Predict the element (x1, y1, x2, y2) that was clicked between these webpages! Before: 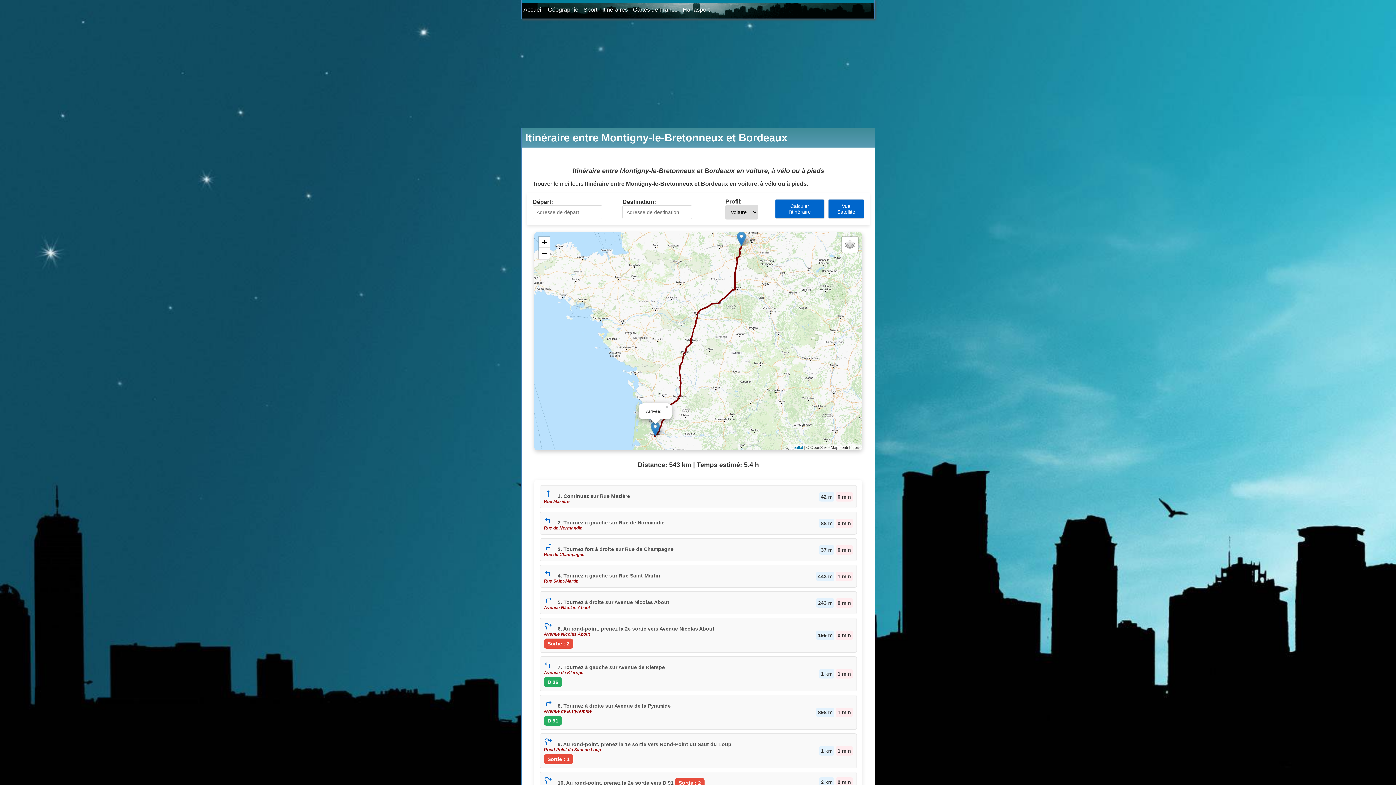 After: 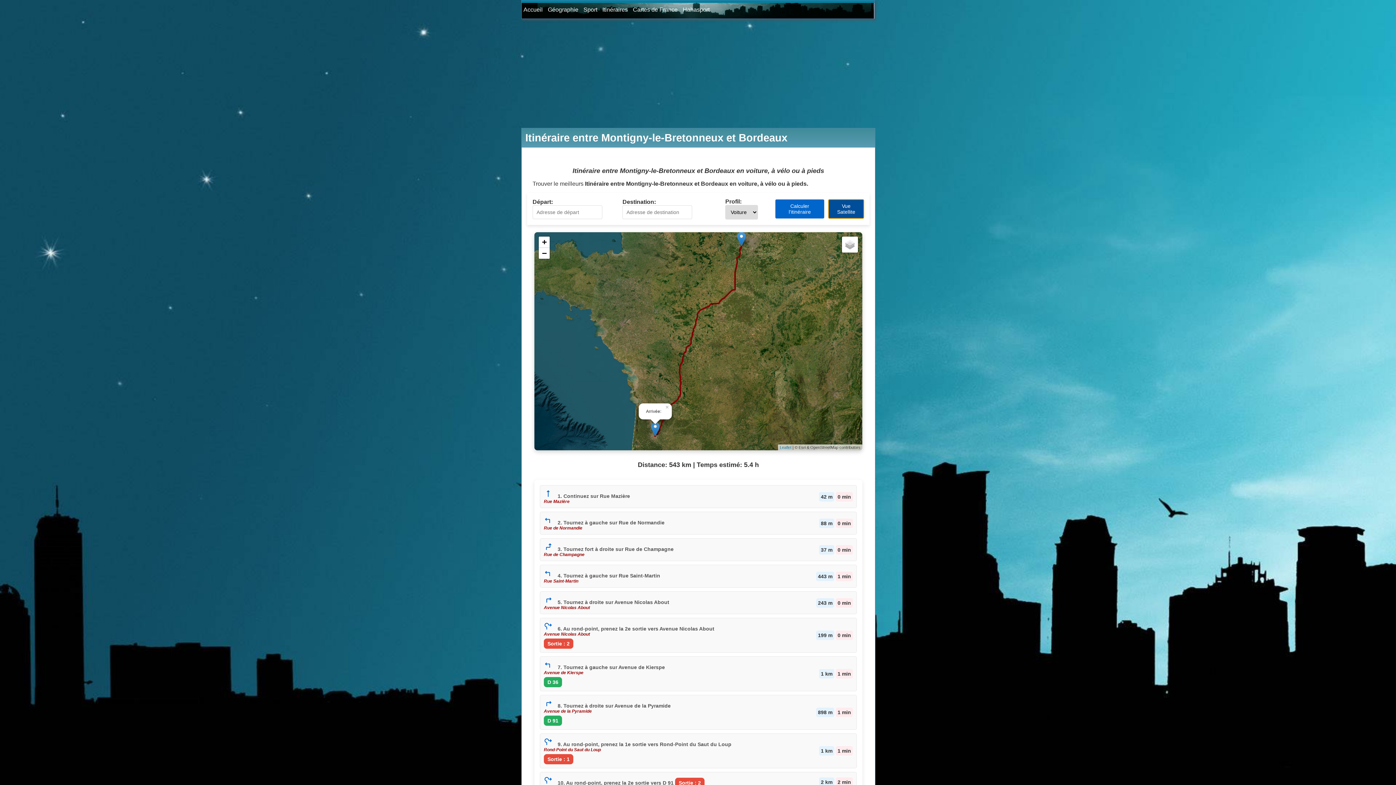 Action: label: Vue Satellite bbox: (828, 90, 864, 109)